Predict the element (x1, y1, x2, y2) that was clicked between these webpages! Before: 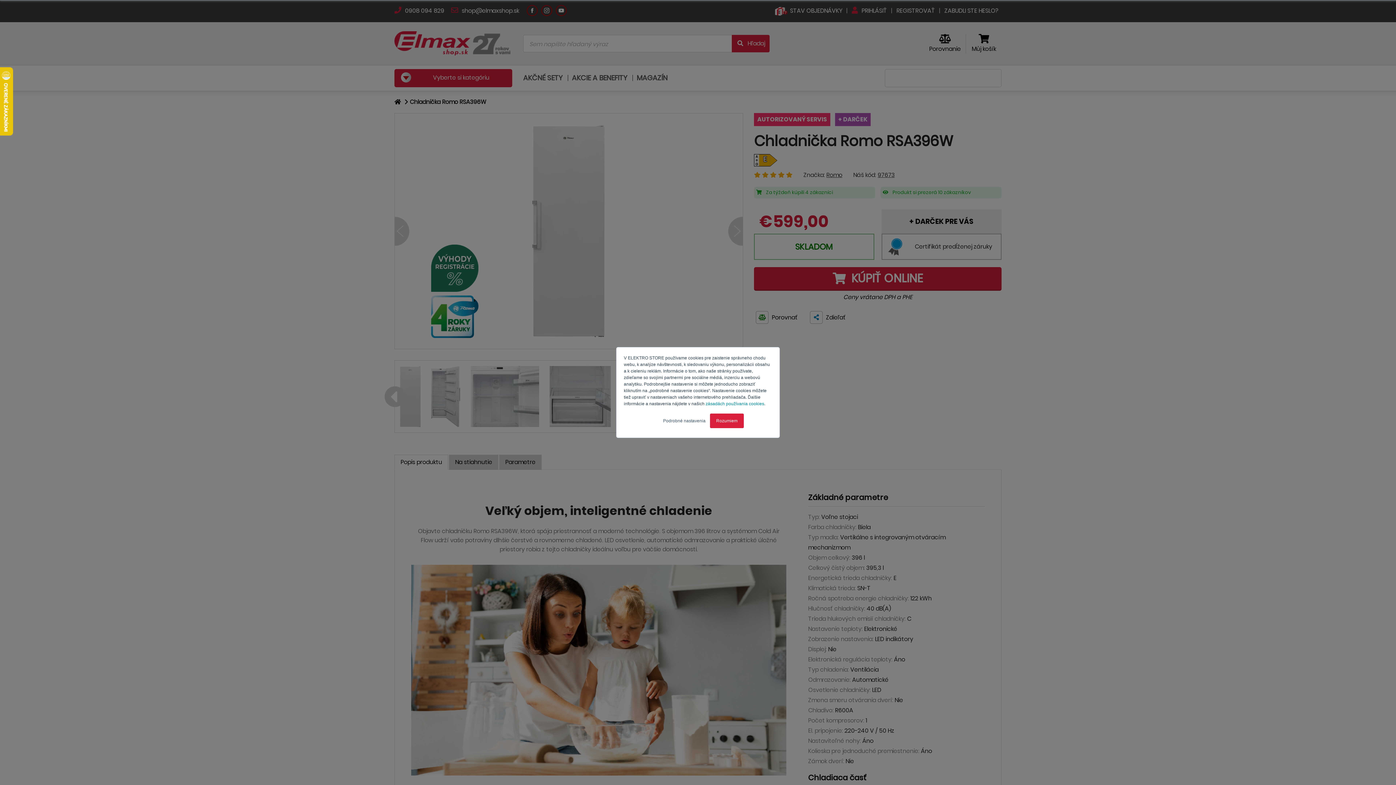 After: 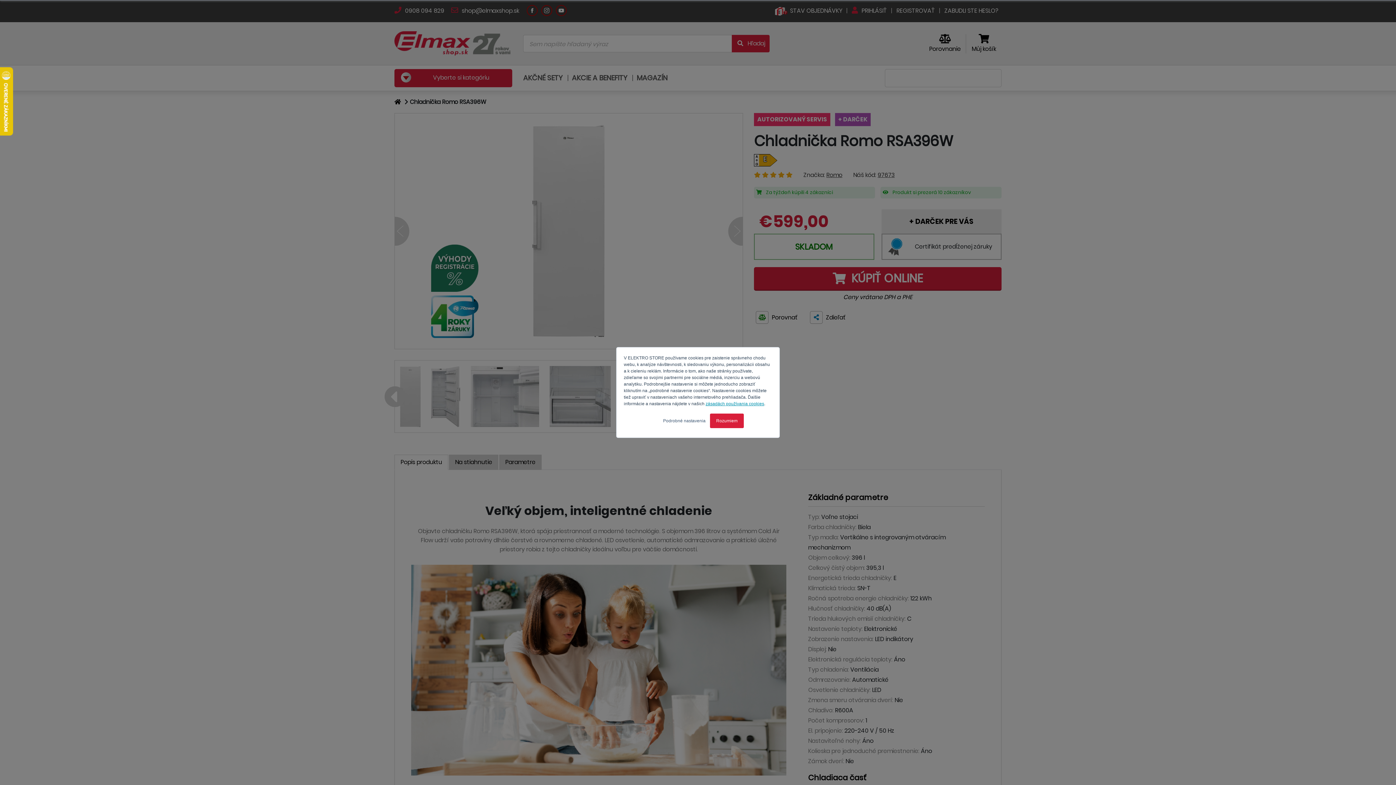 Action: label: zásadách používania cookies bbox: (705, 401, 764, 406)